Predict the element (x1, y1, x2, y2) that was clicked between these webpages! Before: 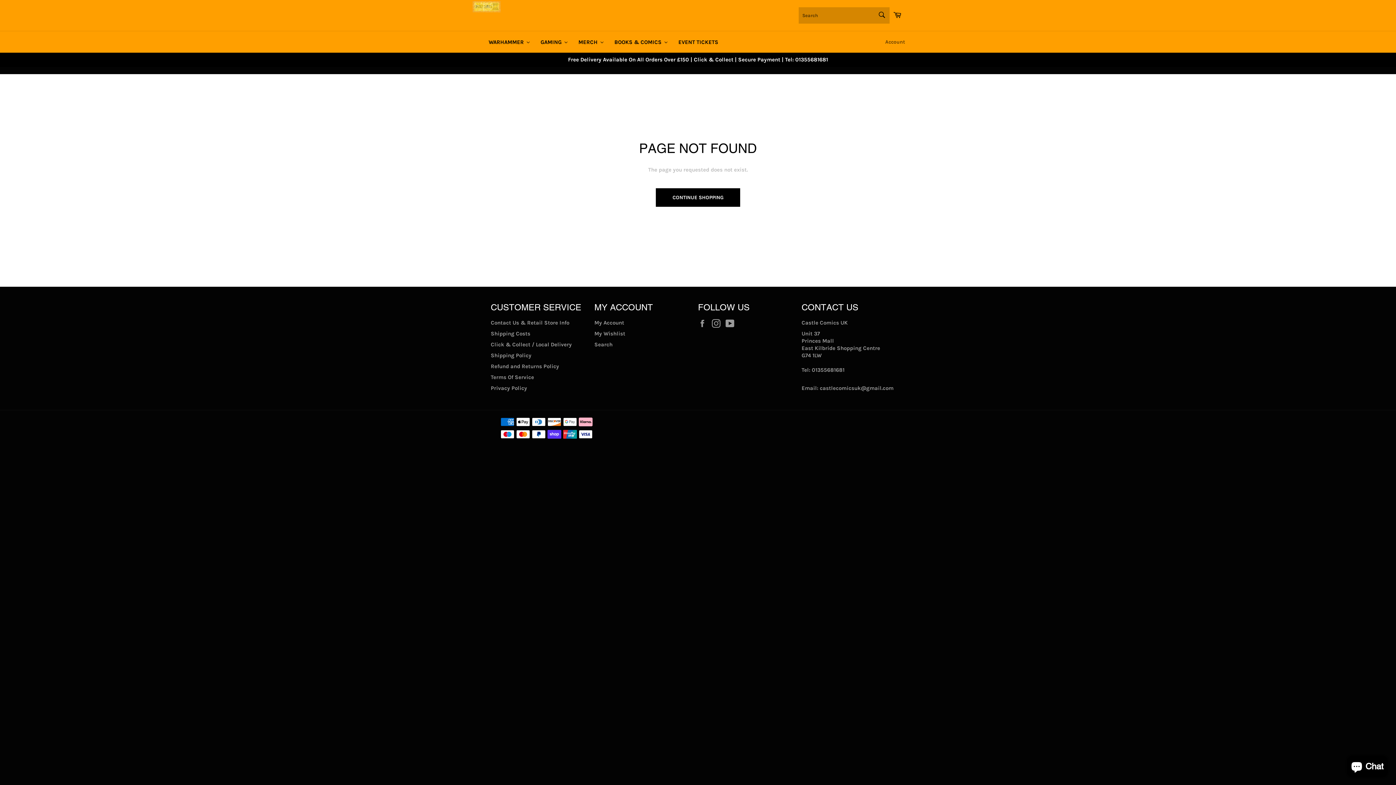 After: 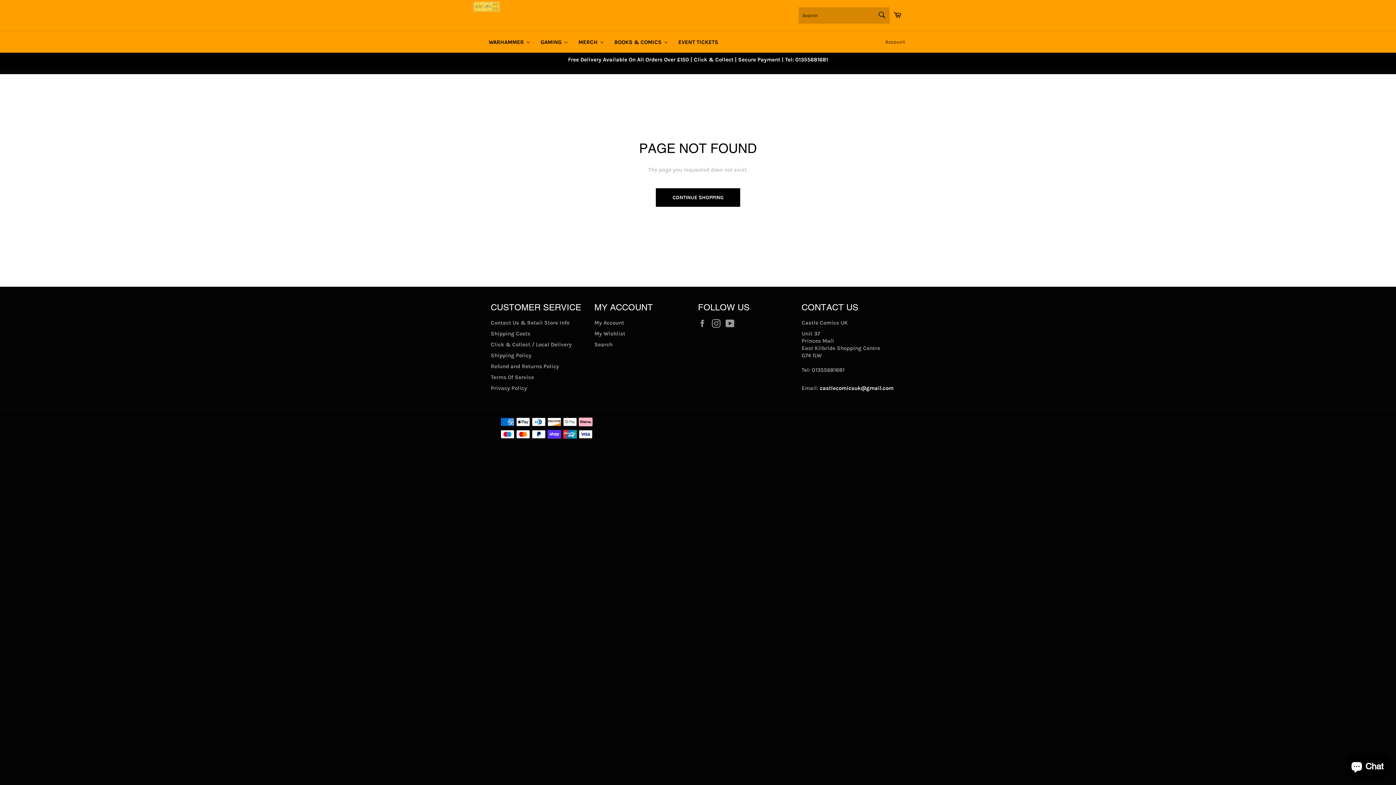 Action: label: castlecomicsuk@gmail.com bbox: (820, 385, 893, 391)